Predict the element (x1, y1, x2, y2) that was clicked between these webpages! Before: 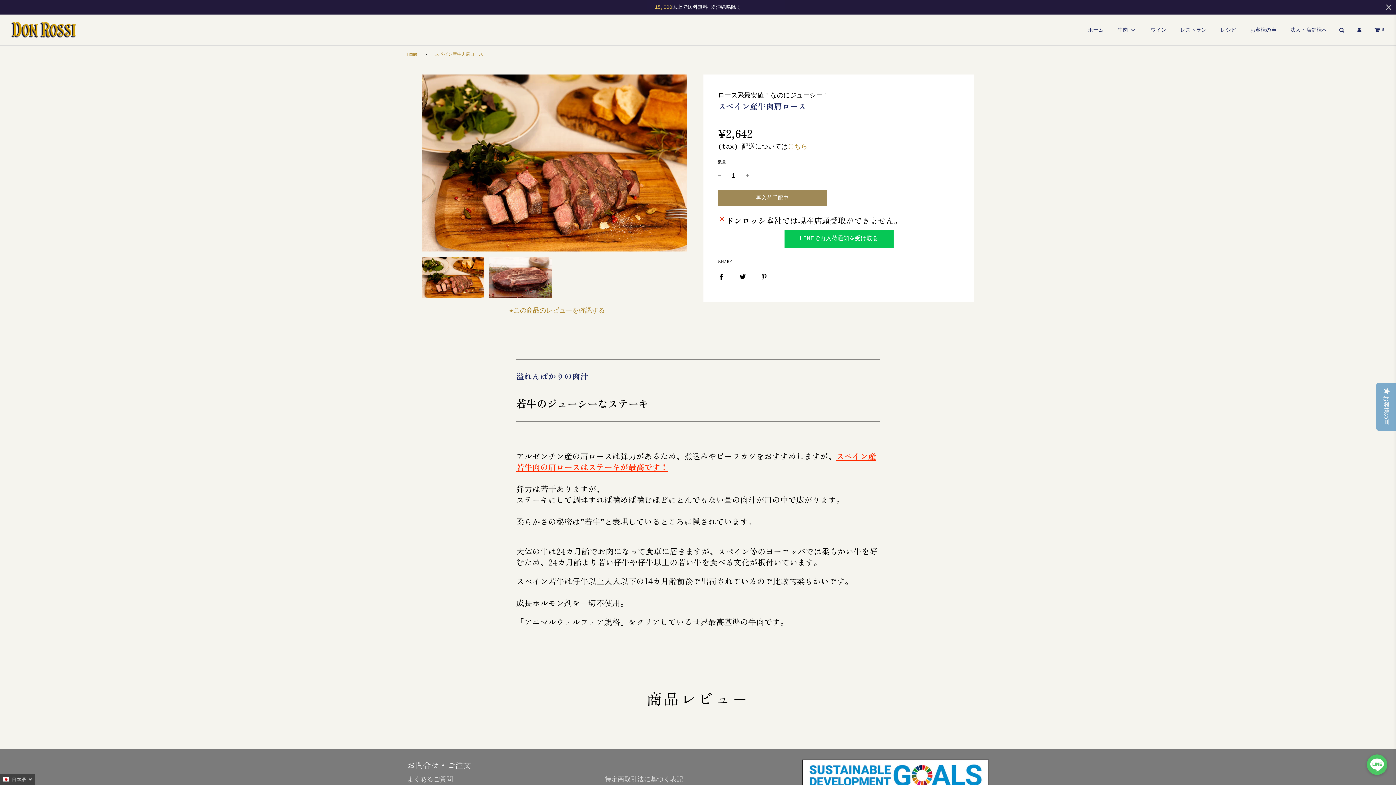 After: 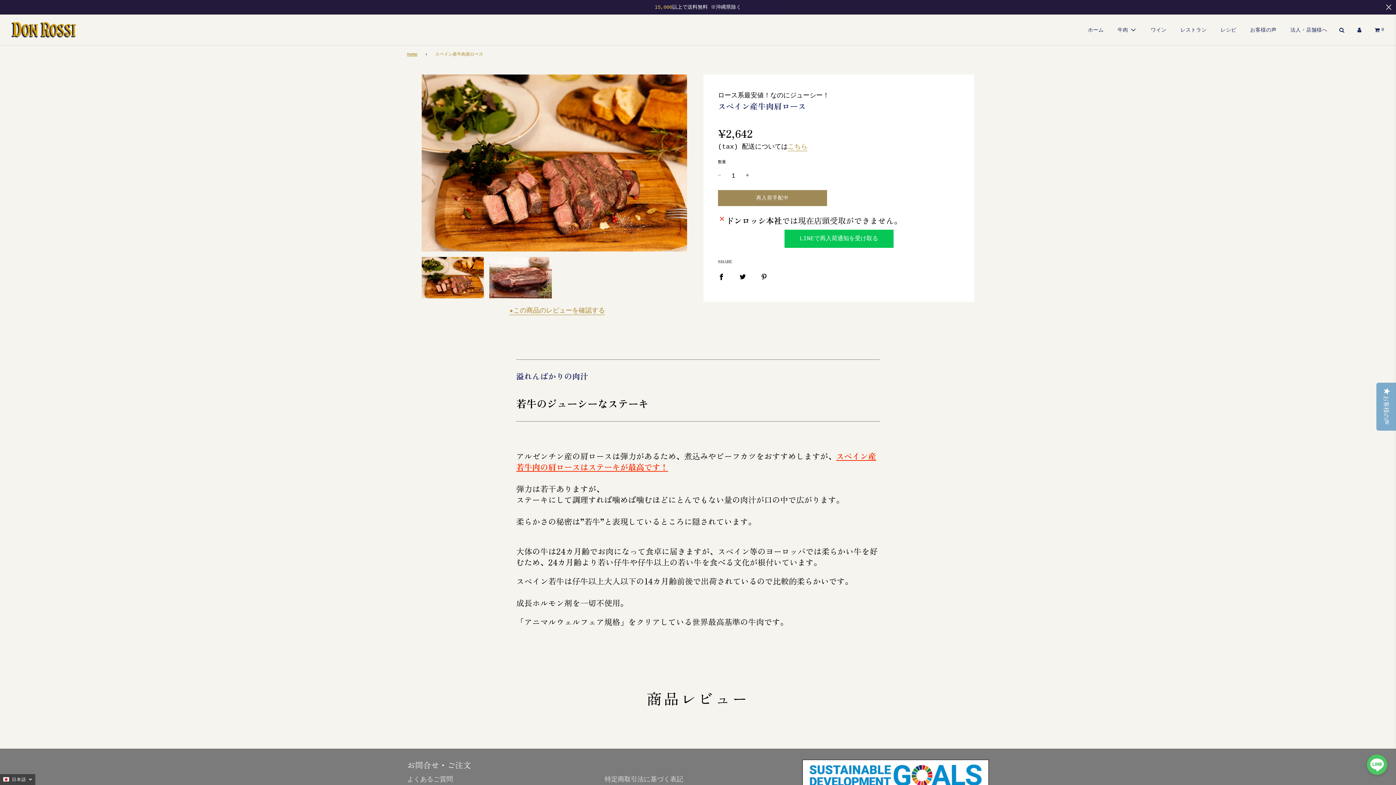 Action: bbox: (718, 154, 721, 168)